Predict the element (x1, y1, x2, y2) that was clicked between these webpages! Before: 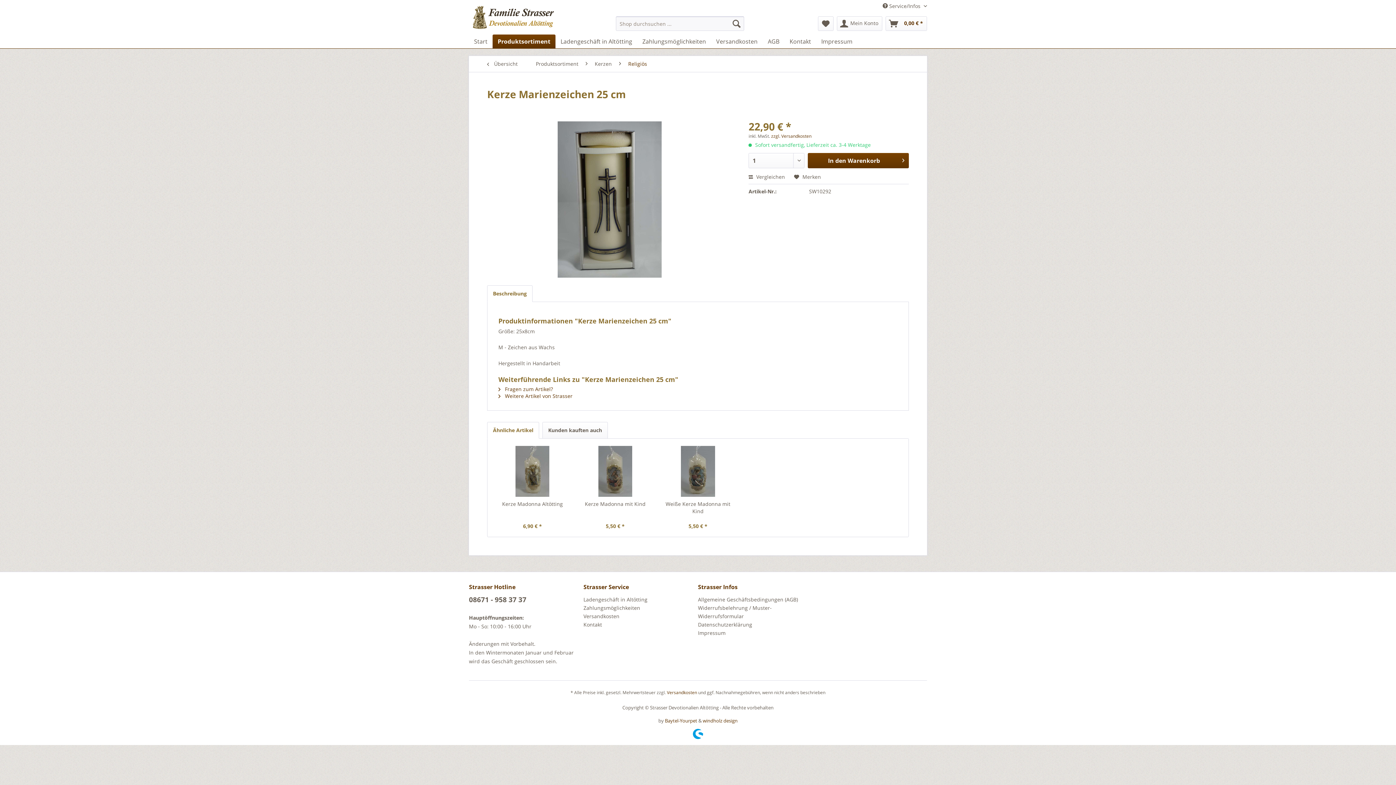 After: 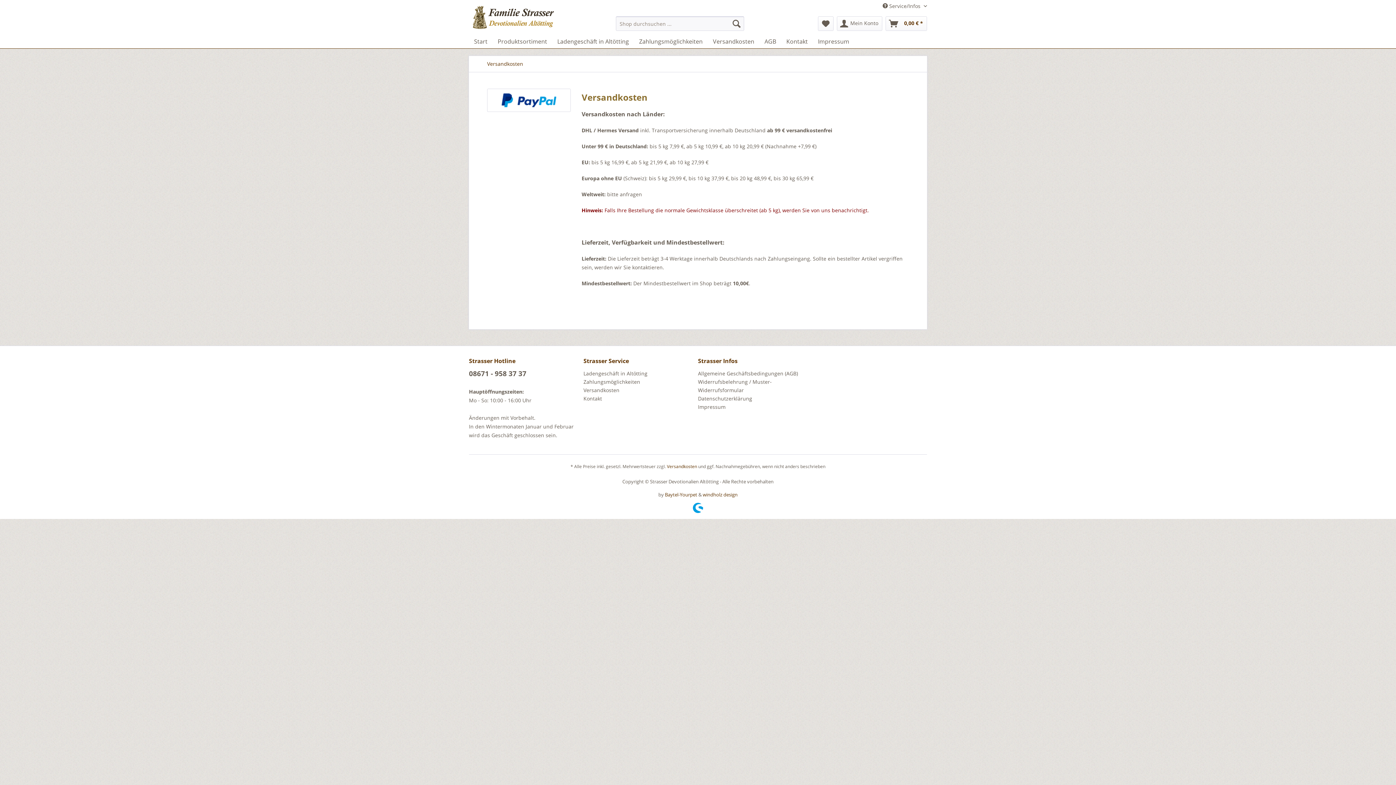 Action: bbox: (667, 689, 697, 696) label: Versandkosten